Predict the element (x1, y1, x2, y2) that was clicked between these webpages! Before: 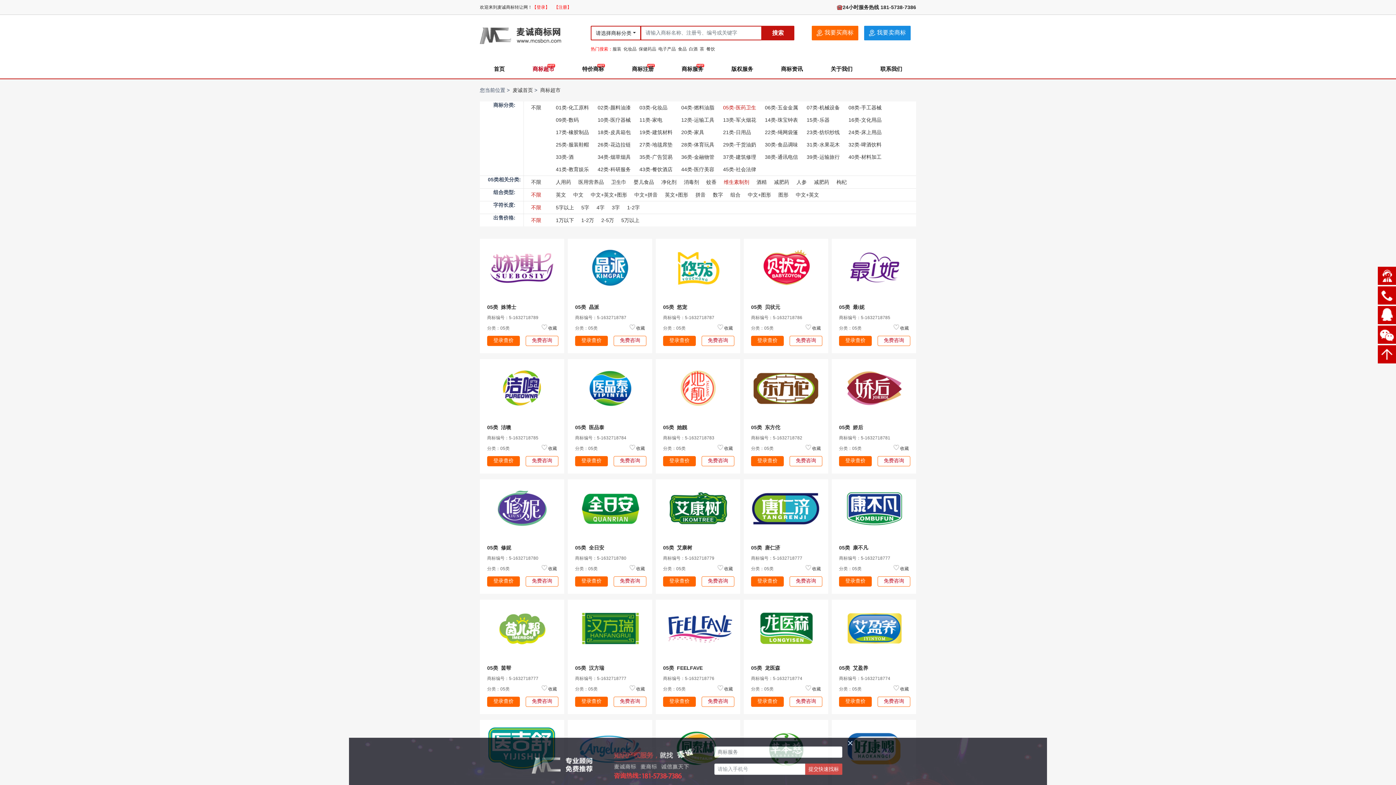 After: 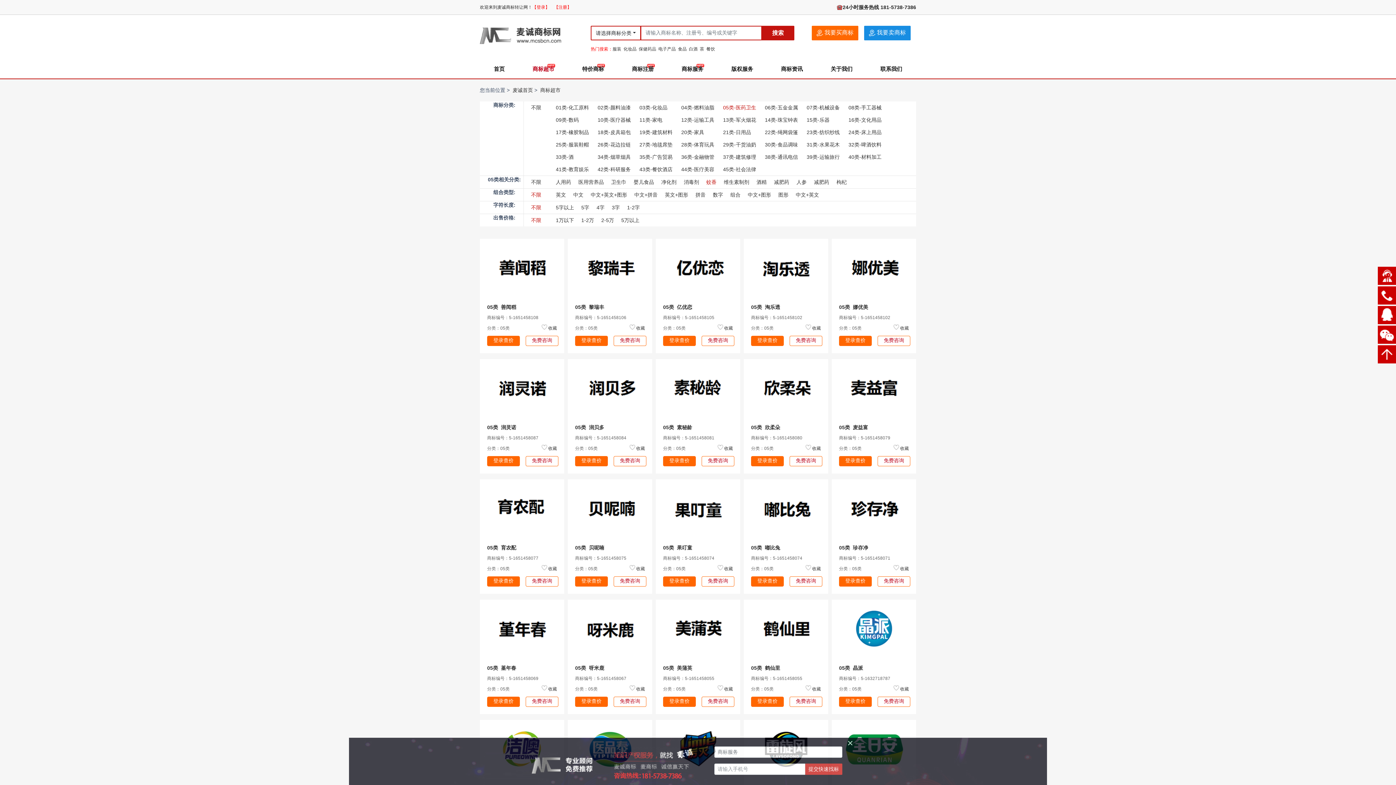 Action: bbox: (706, 179, 716, 184) label: 蚊香